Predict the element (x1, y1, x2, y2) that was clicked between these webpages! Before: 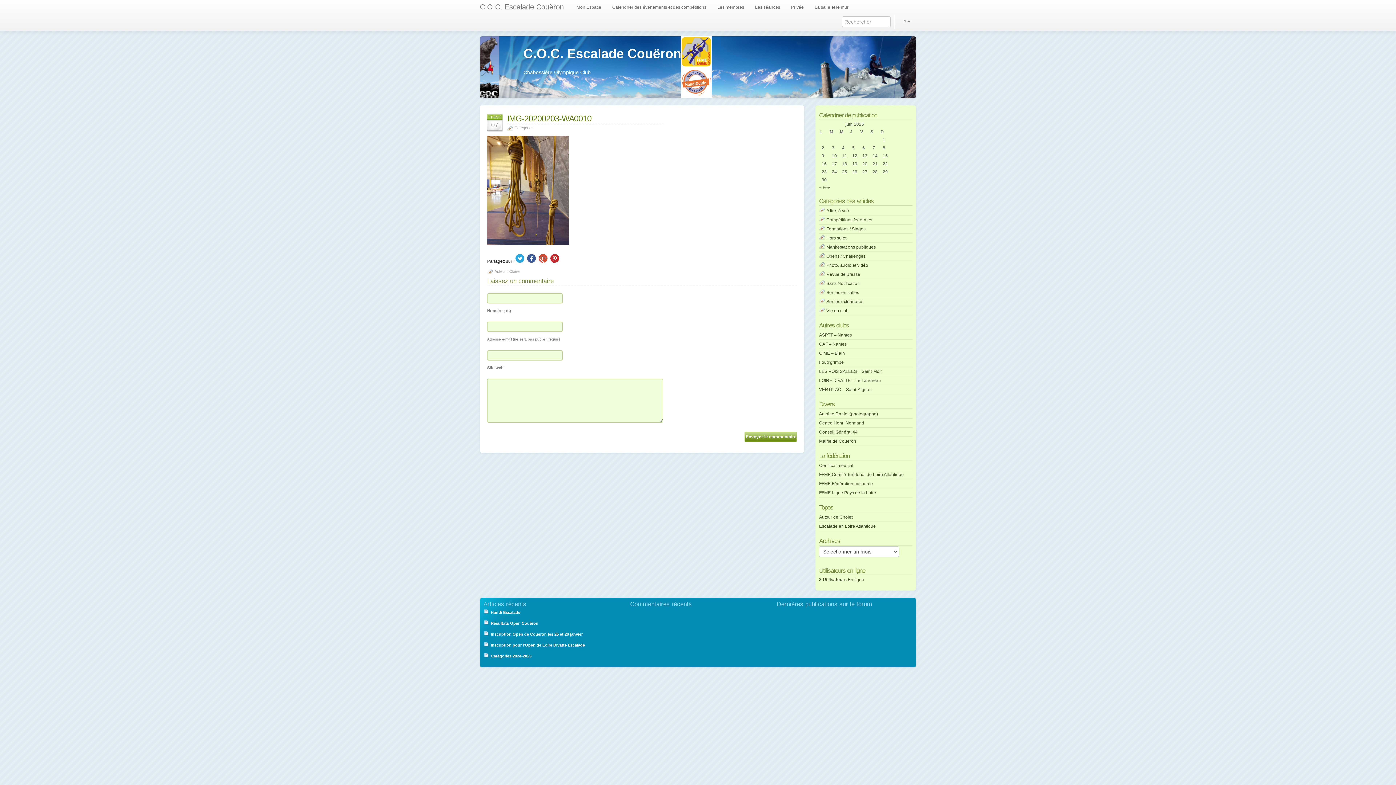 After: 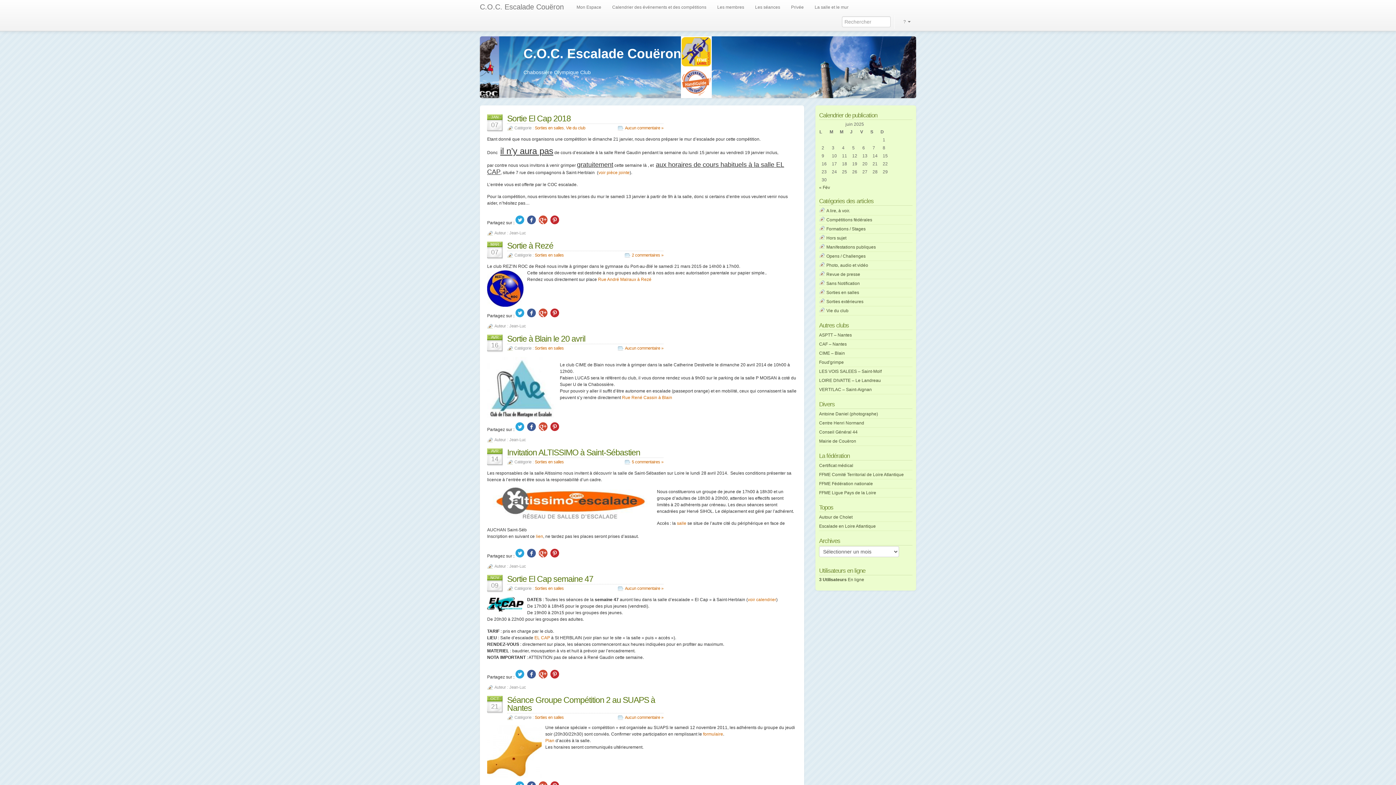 Action: bbox: (826, 290, 859, 295) label: Sorties en salles